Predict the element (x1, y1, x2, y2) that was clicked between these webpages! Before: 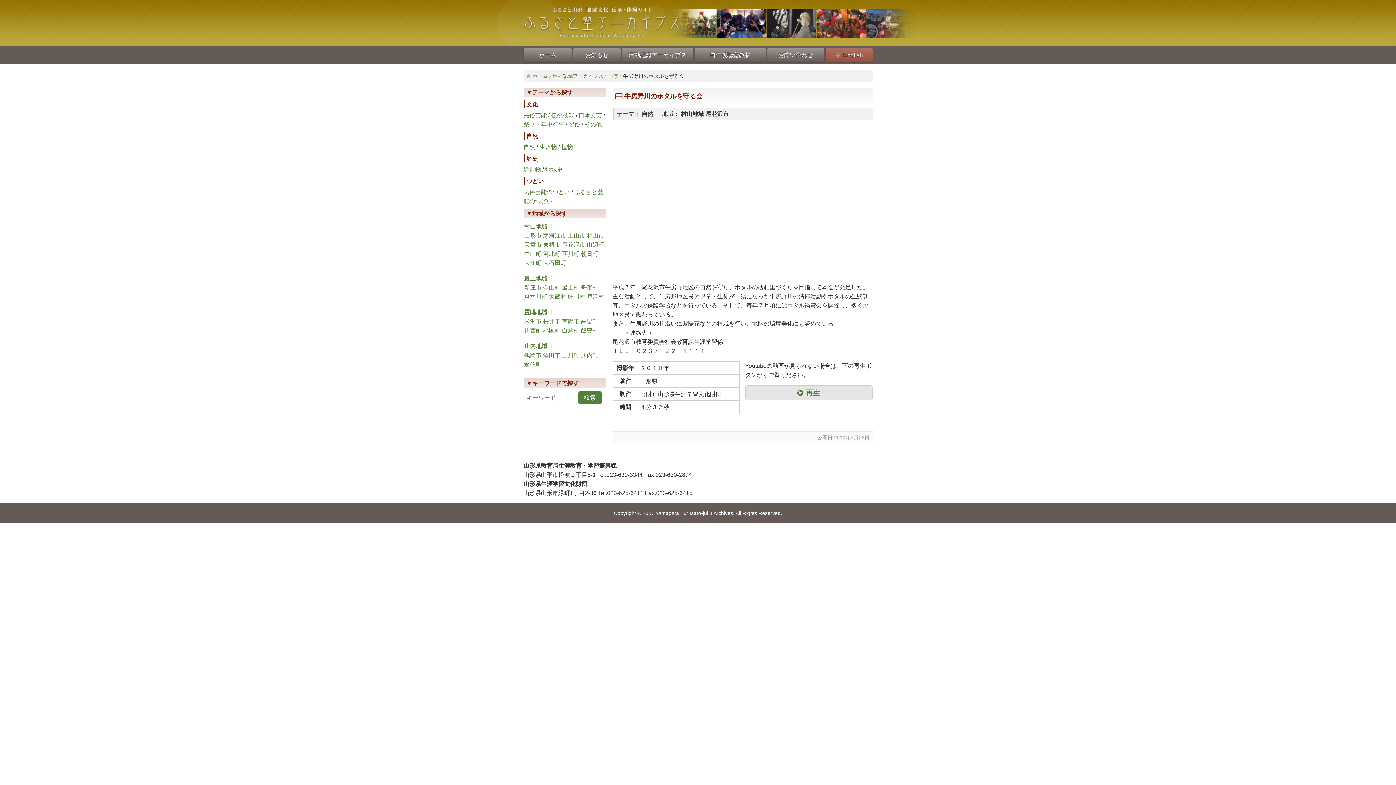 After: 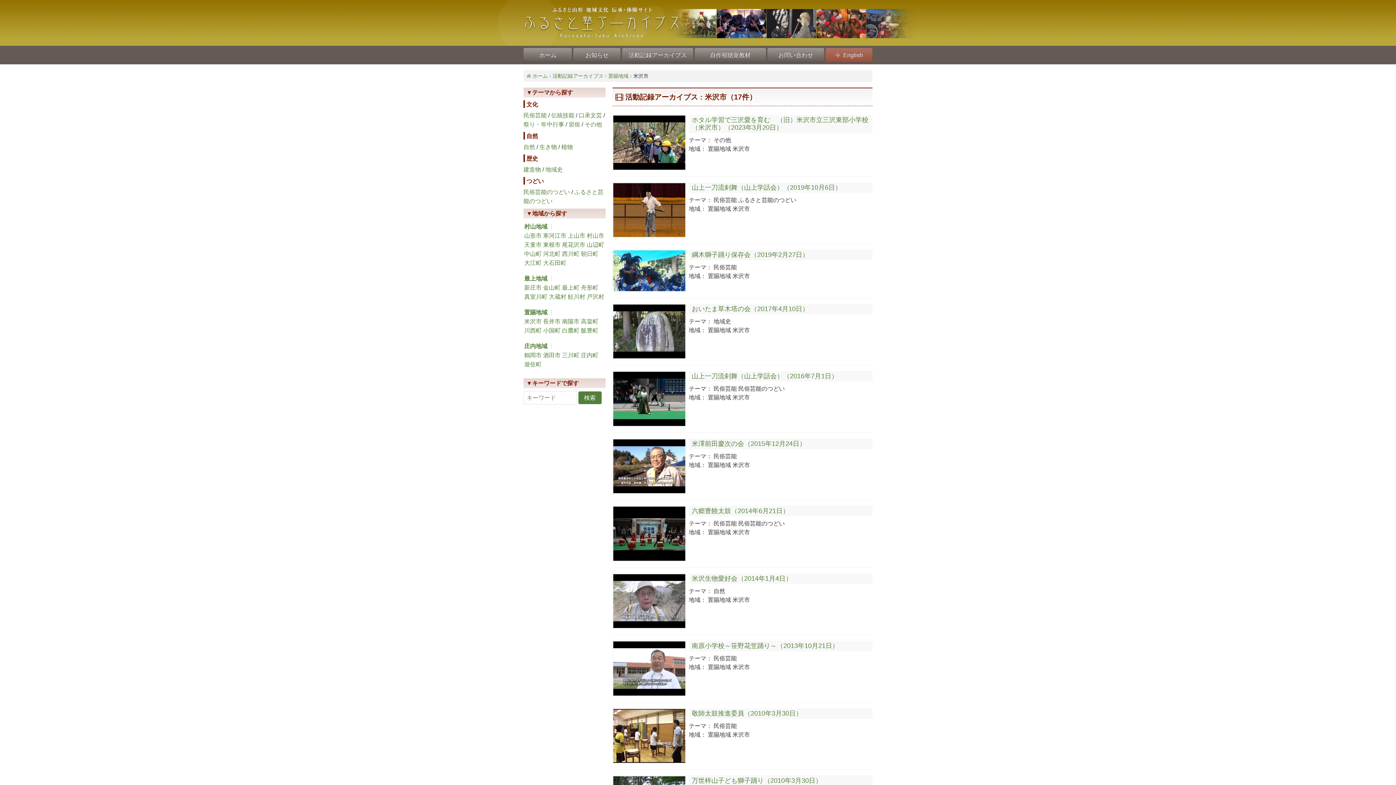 Action: bbox: (524, 318, 541, 324) label: 米沢市